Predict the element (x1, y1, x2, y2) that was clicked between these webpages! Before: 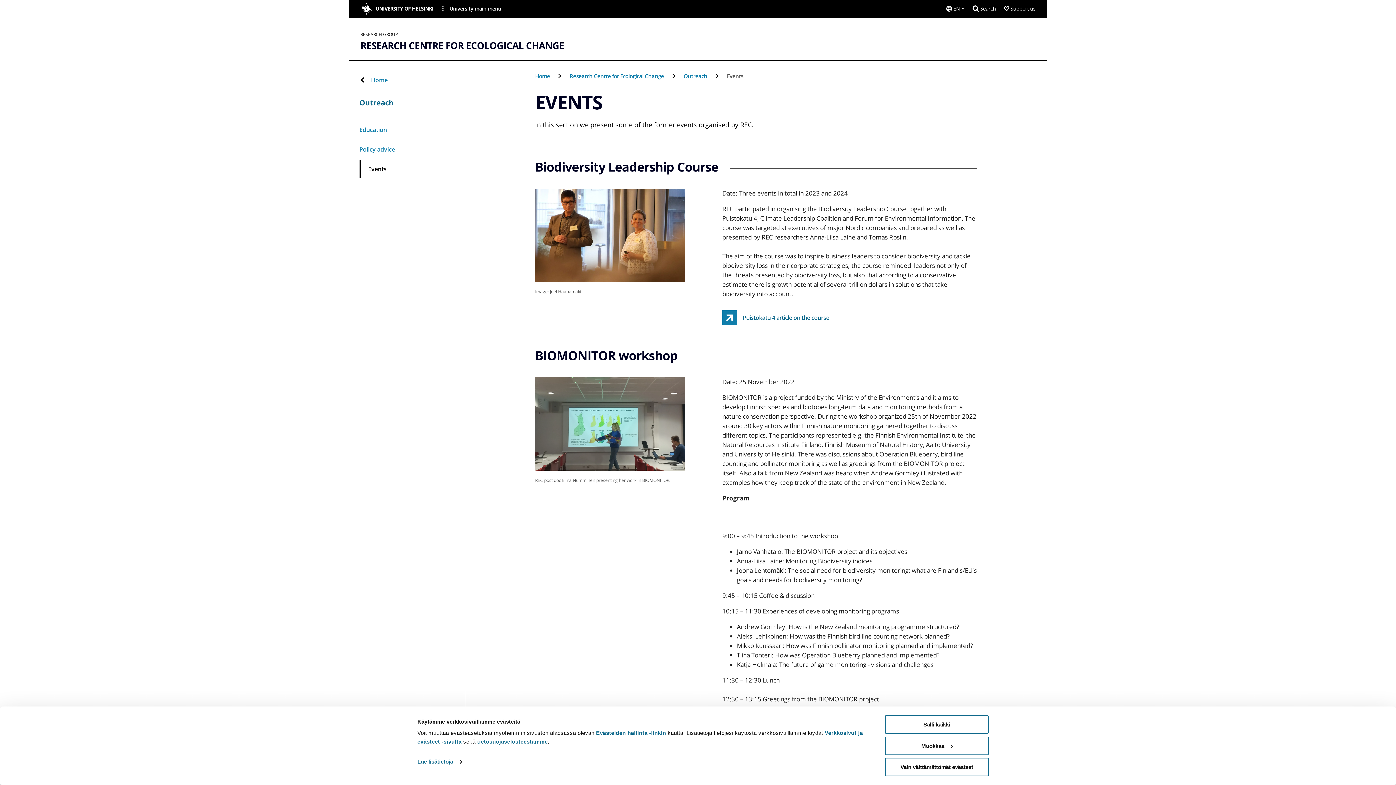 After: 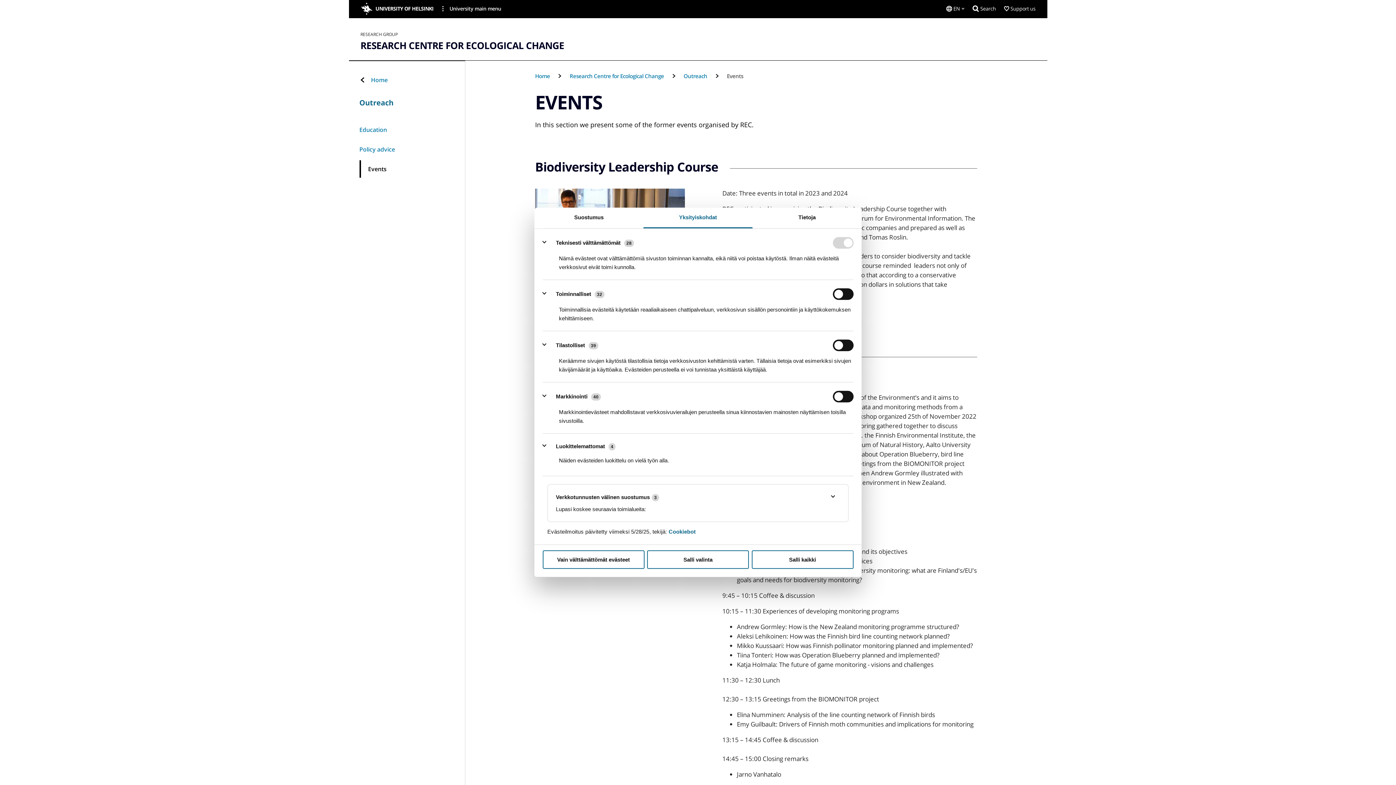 Action: label: Muokkaa bbox: (885, 736, 989, 755)